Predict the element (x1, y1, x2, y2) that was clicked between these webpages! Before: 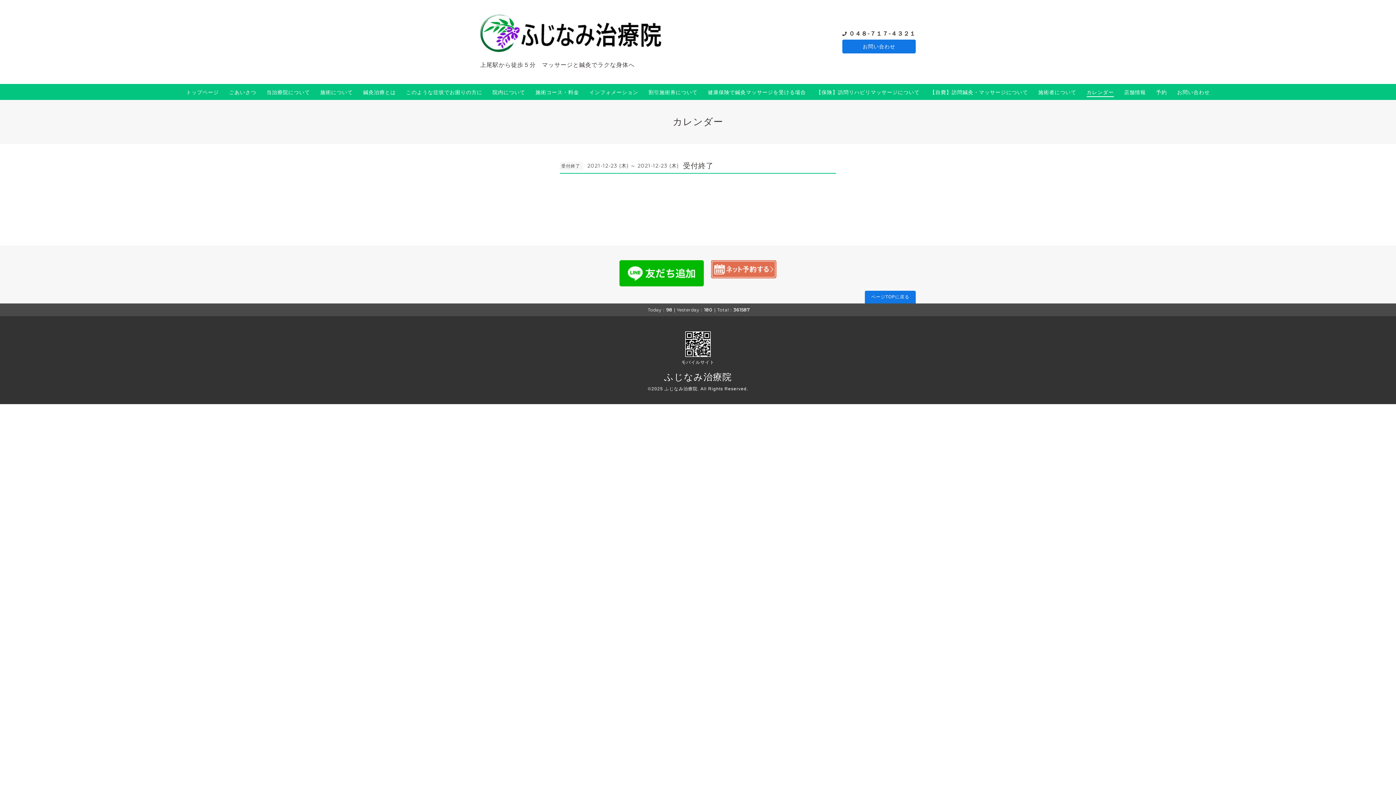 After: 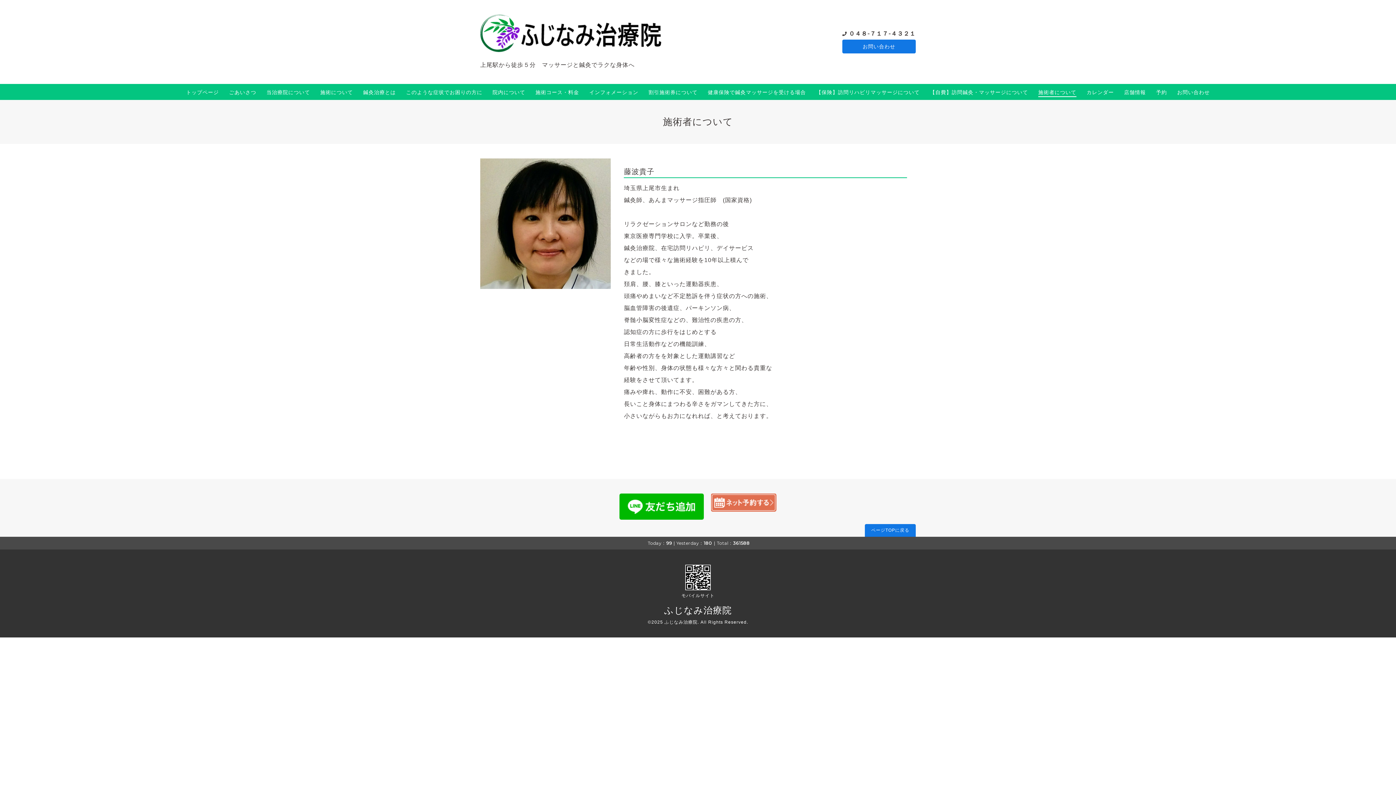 Action: bbox: (1038, 88, 1076, 96) label: 施術者について